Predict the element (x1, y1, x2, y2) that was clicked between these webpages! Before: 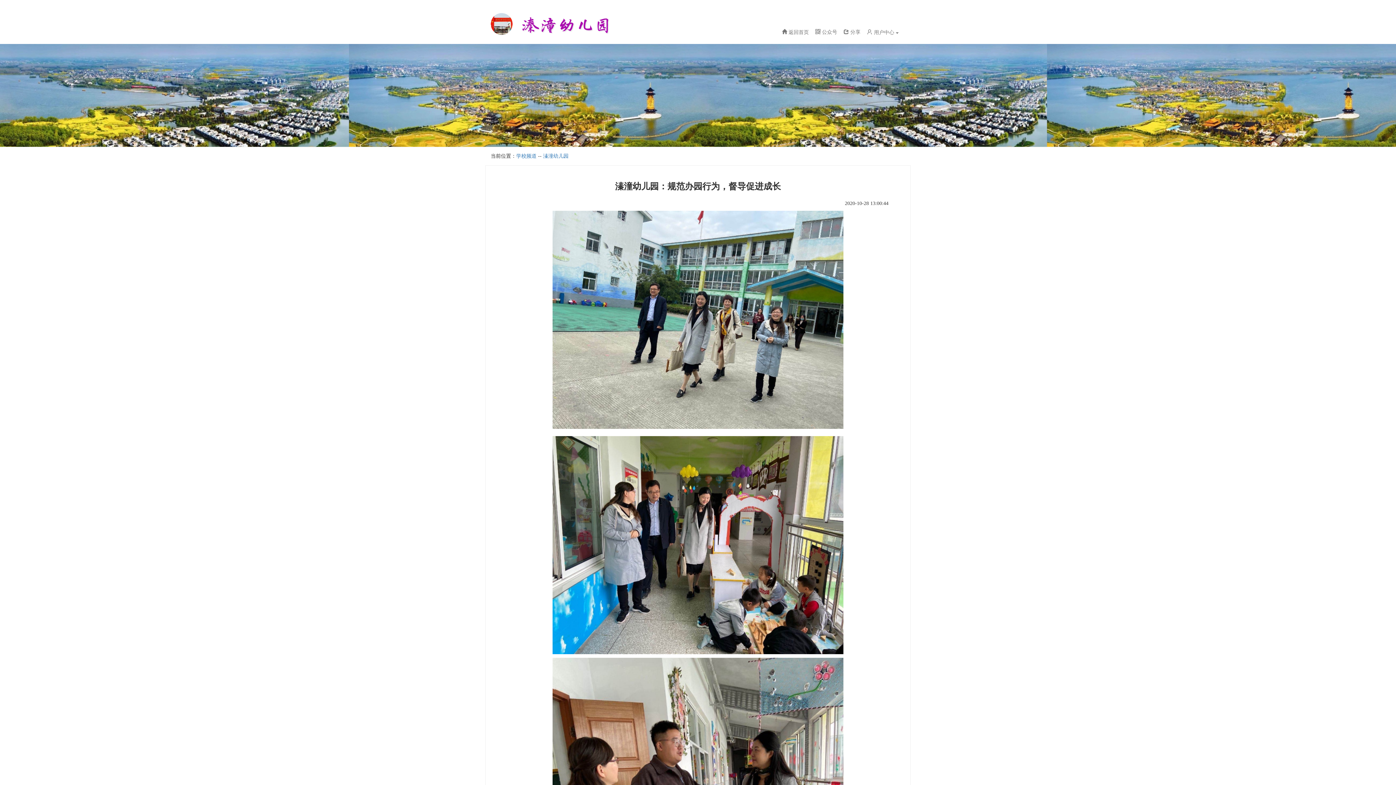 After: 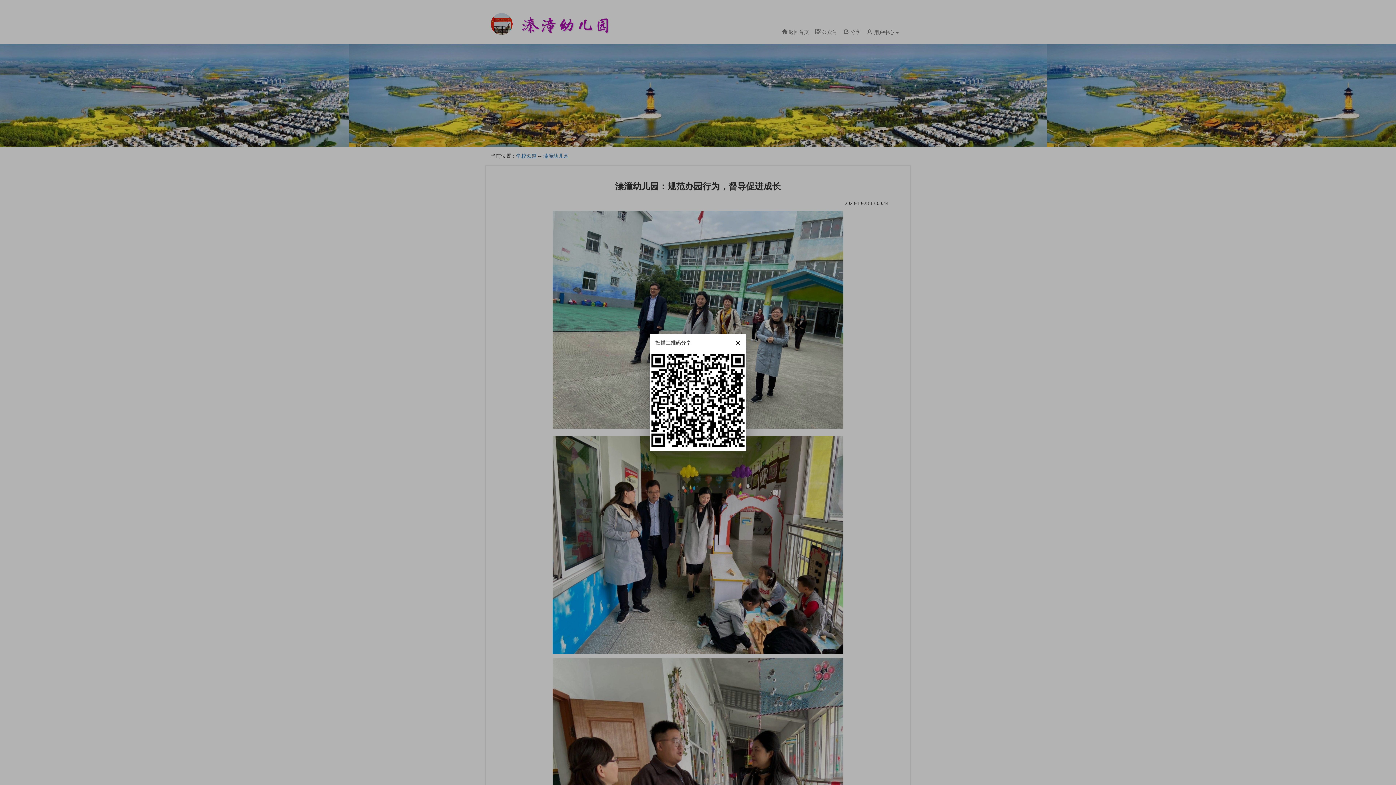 Action: label:  分享 bbox: (844, 29, 860, 35)